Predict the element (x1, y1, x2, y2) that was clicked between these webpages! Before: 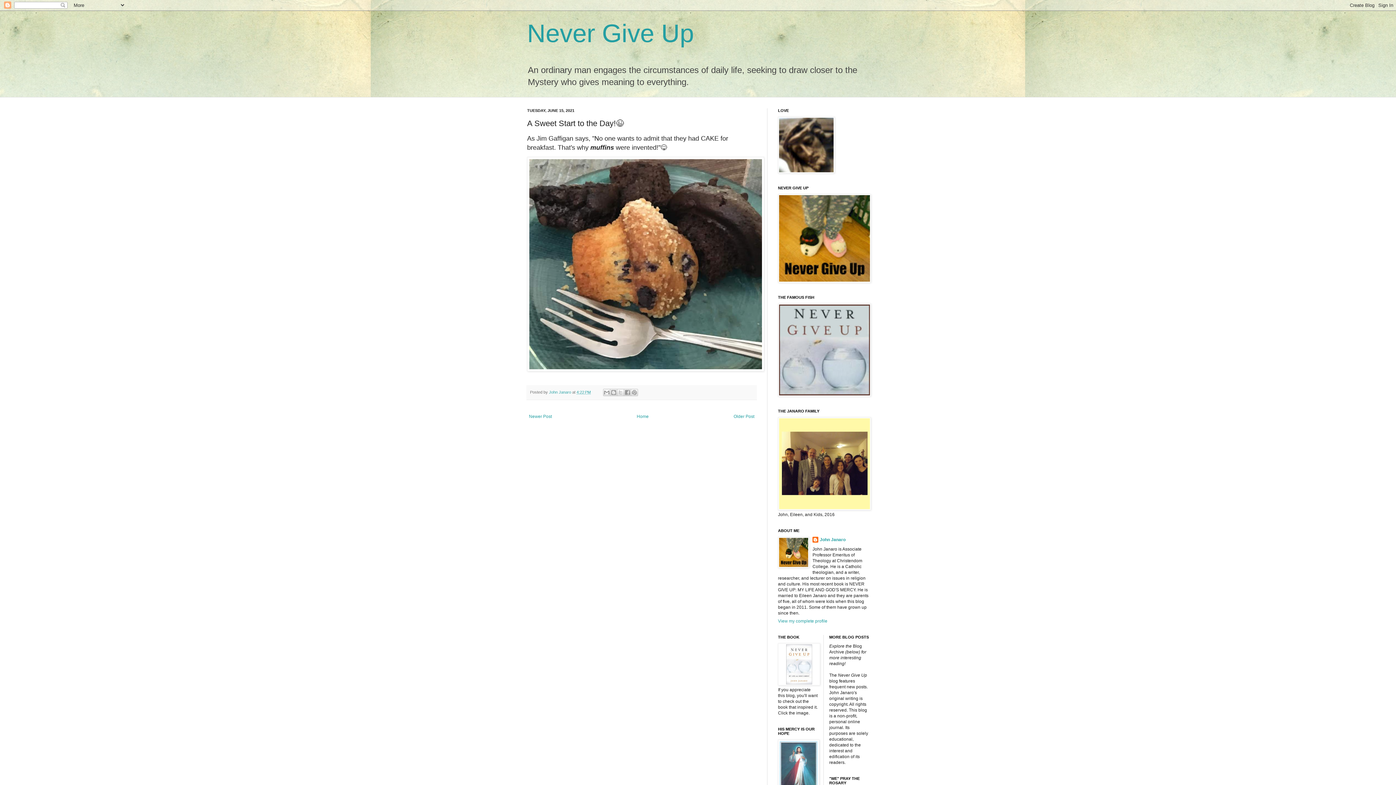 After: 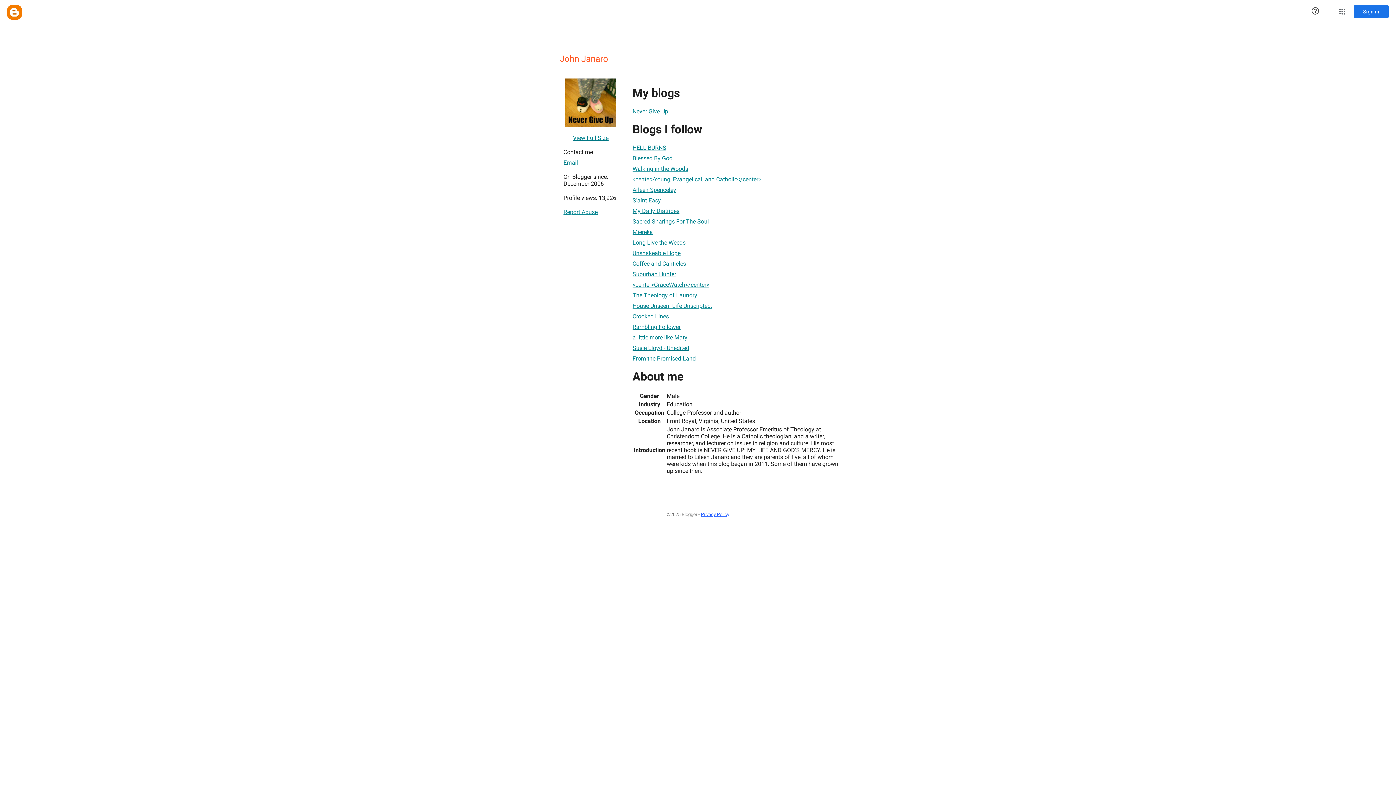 Action: label: John Janaro  bbox: (549, 390, 572, 394)